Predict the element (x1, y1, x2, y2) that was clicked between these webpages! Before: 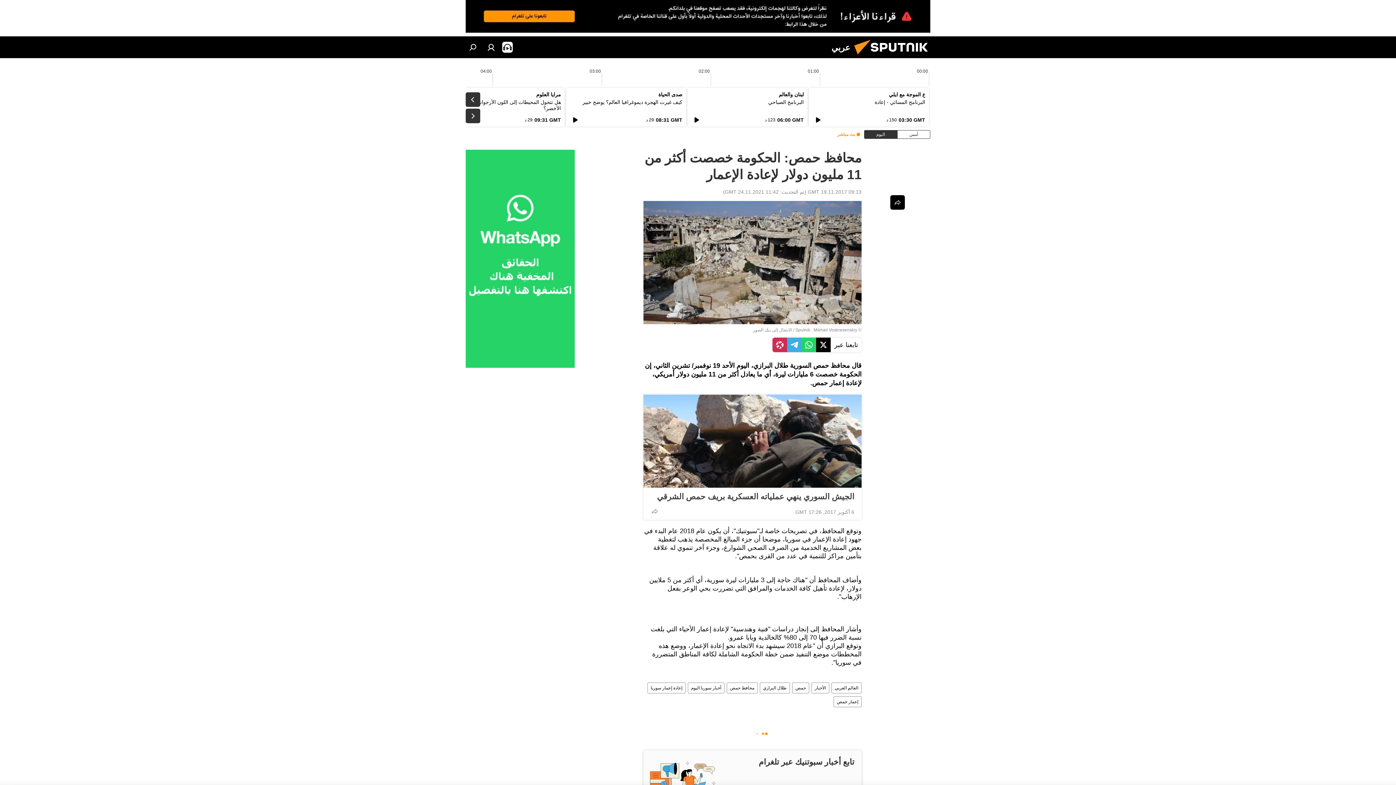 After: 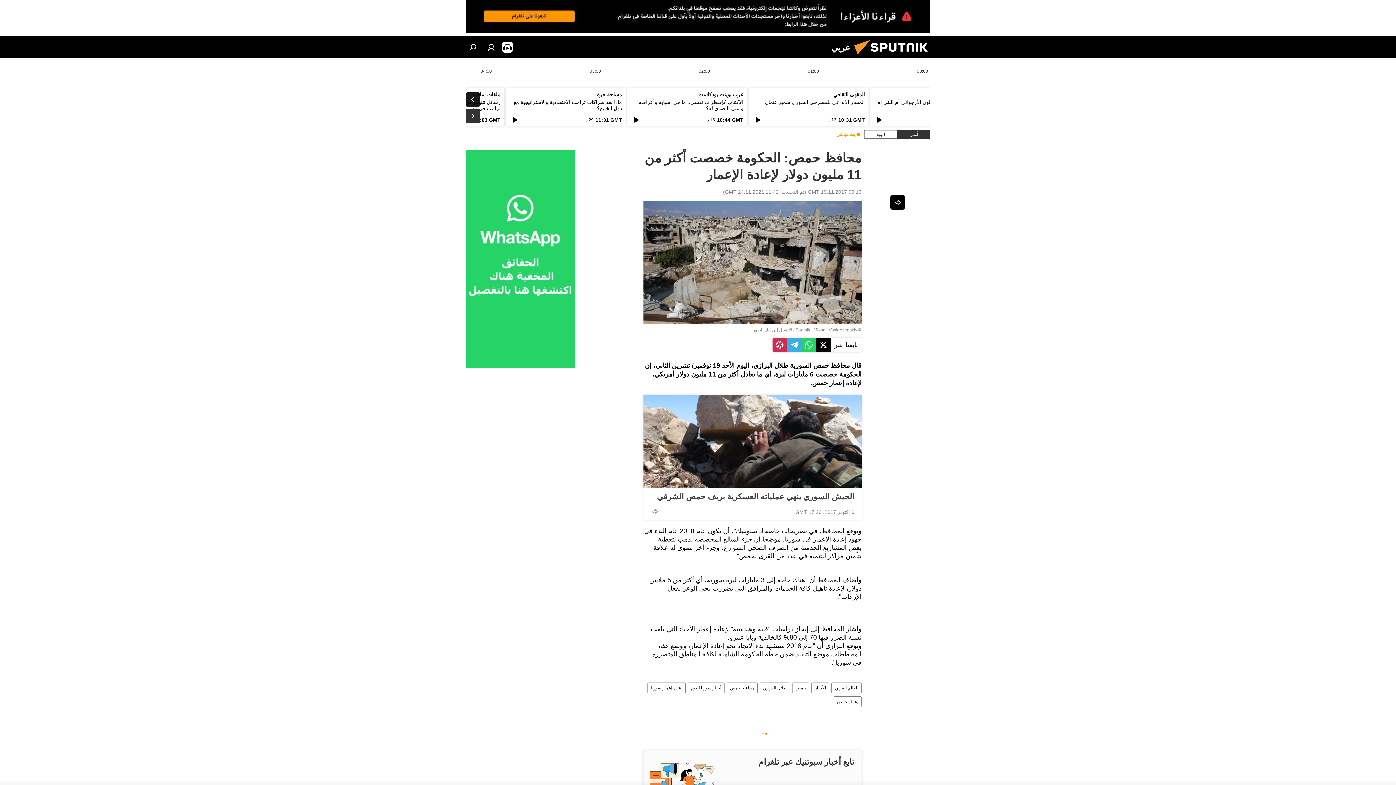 Action: bbox: (465, 92, 480, 106)